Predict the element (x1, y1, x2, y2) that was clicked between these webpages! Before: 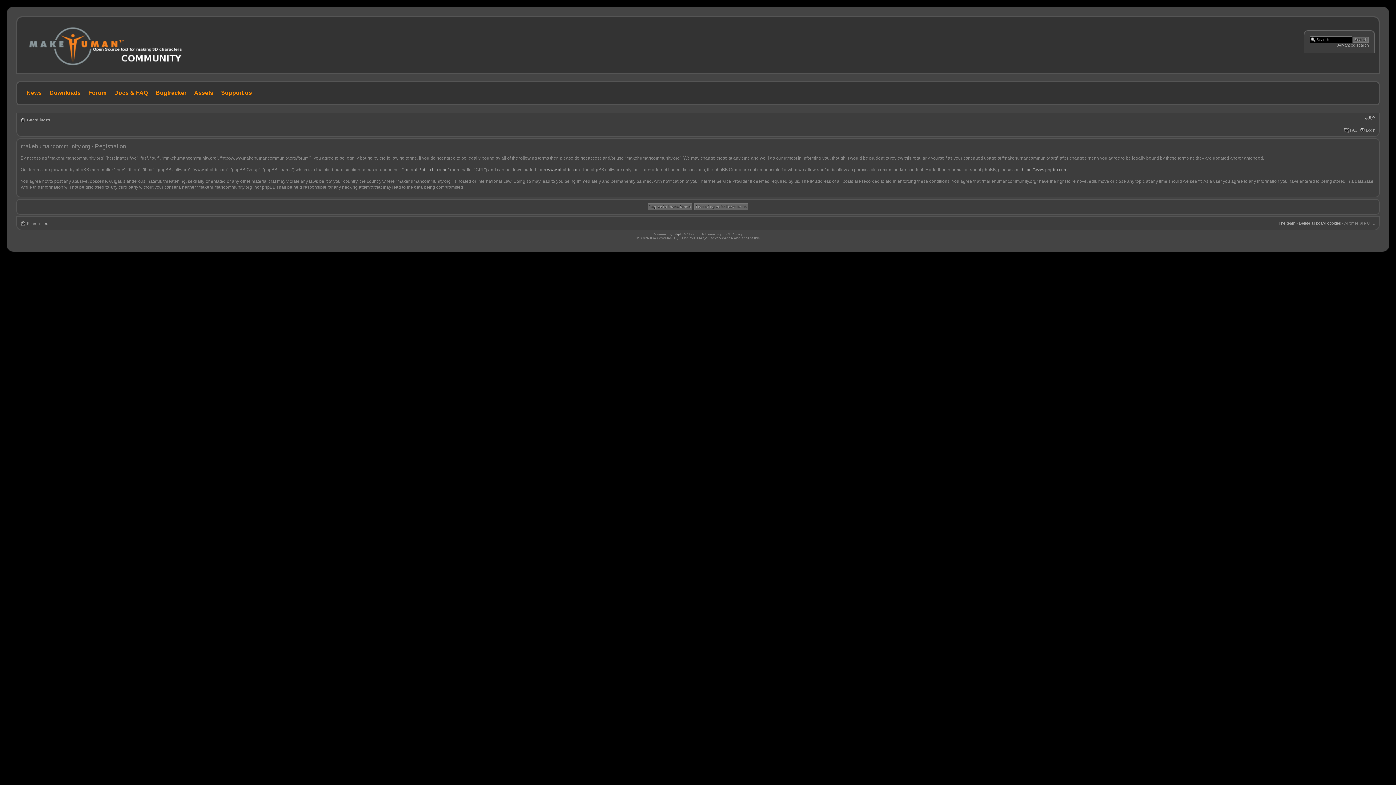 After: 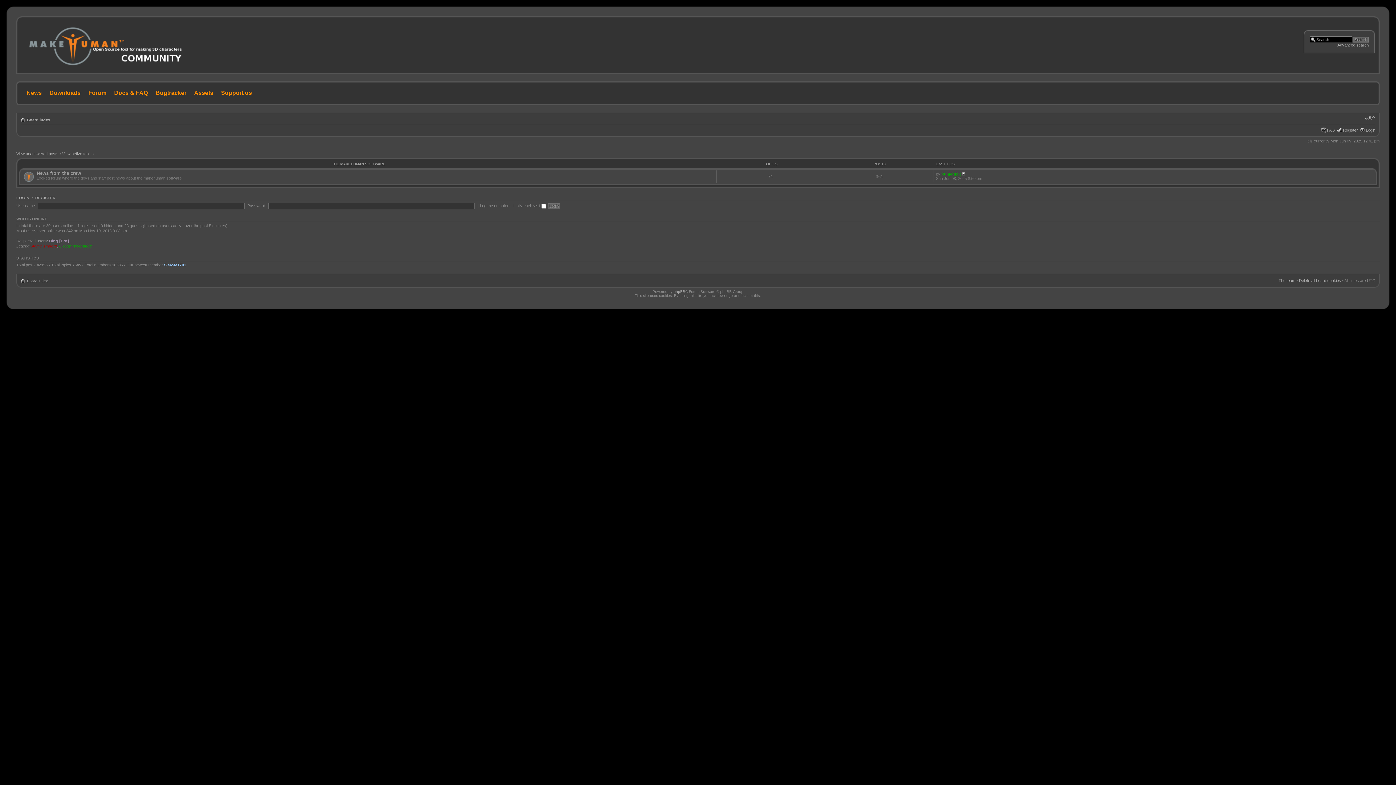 Action: bbox: (21, 21, 193, 69)